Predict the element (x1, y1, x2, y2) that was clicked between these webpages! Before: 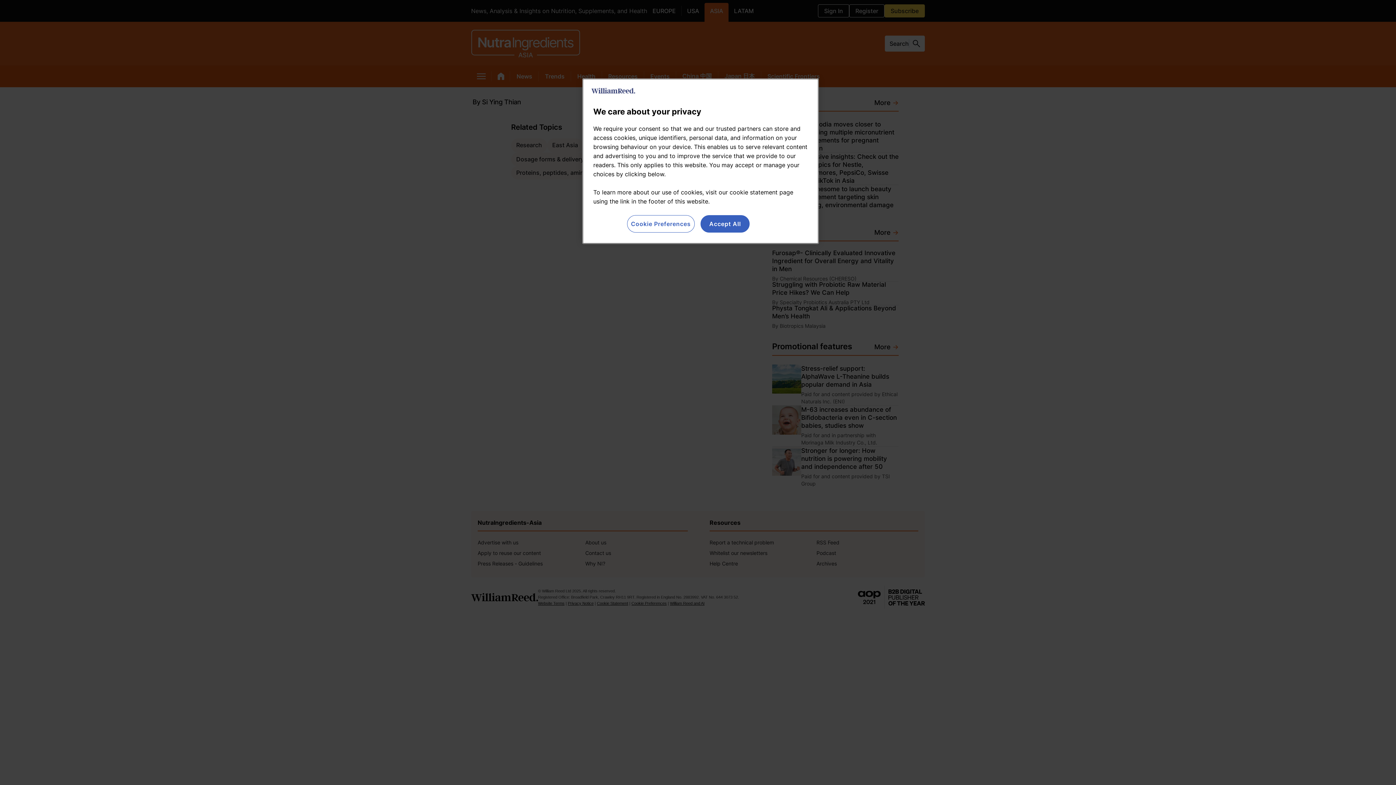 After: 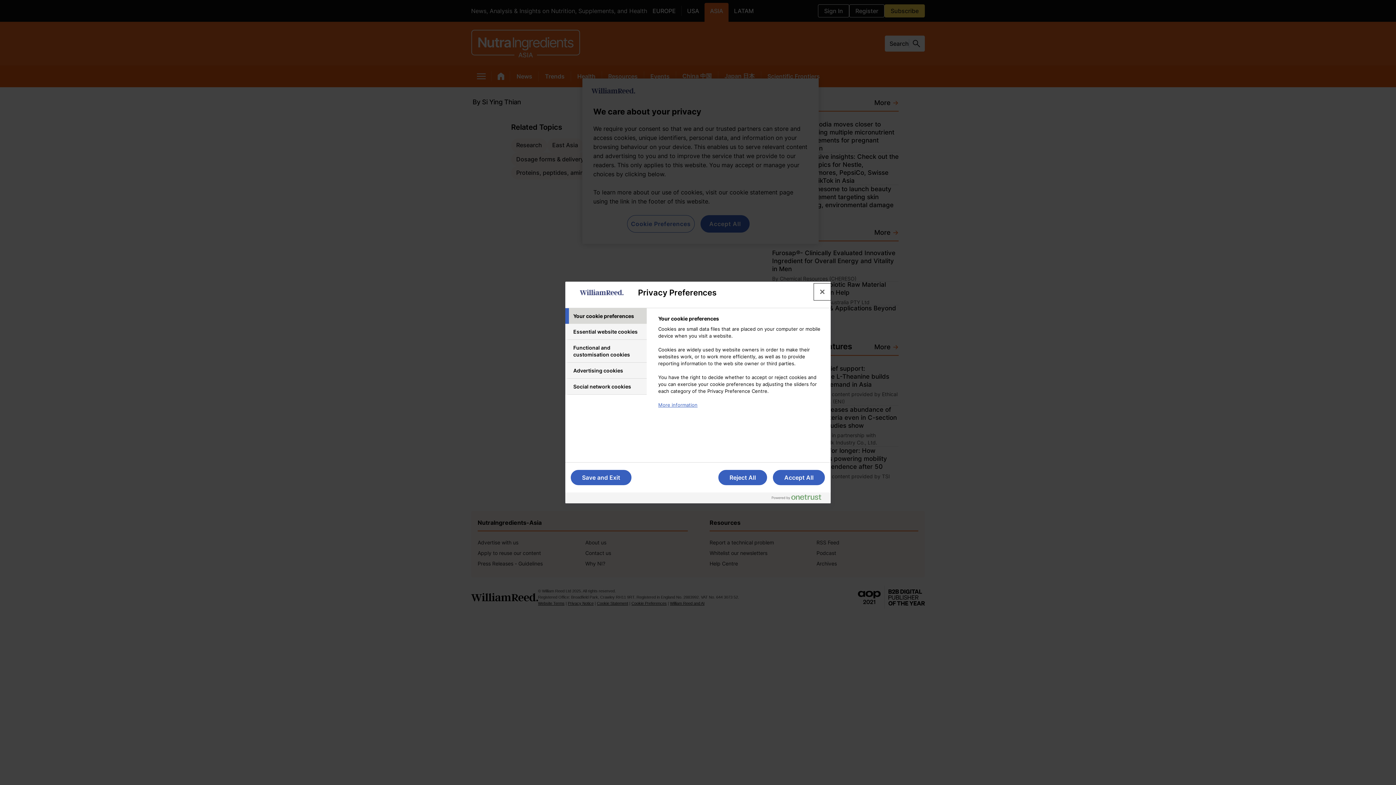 Action: label: Cookie Preferences bbox: (627, 215, 694, 232)